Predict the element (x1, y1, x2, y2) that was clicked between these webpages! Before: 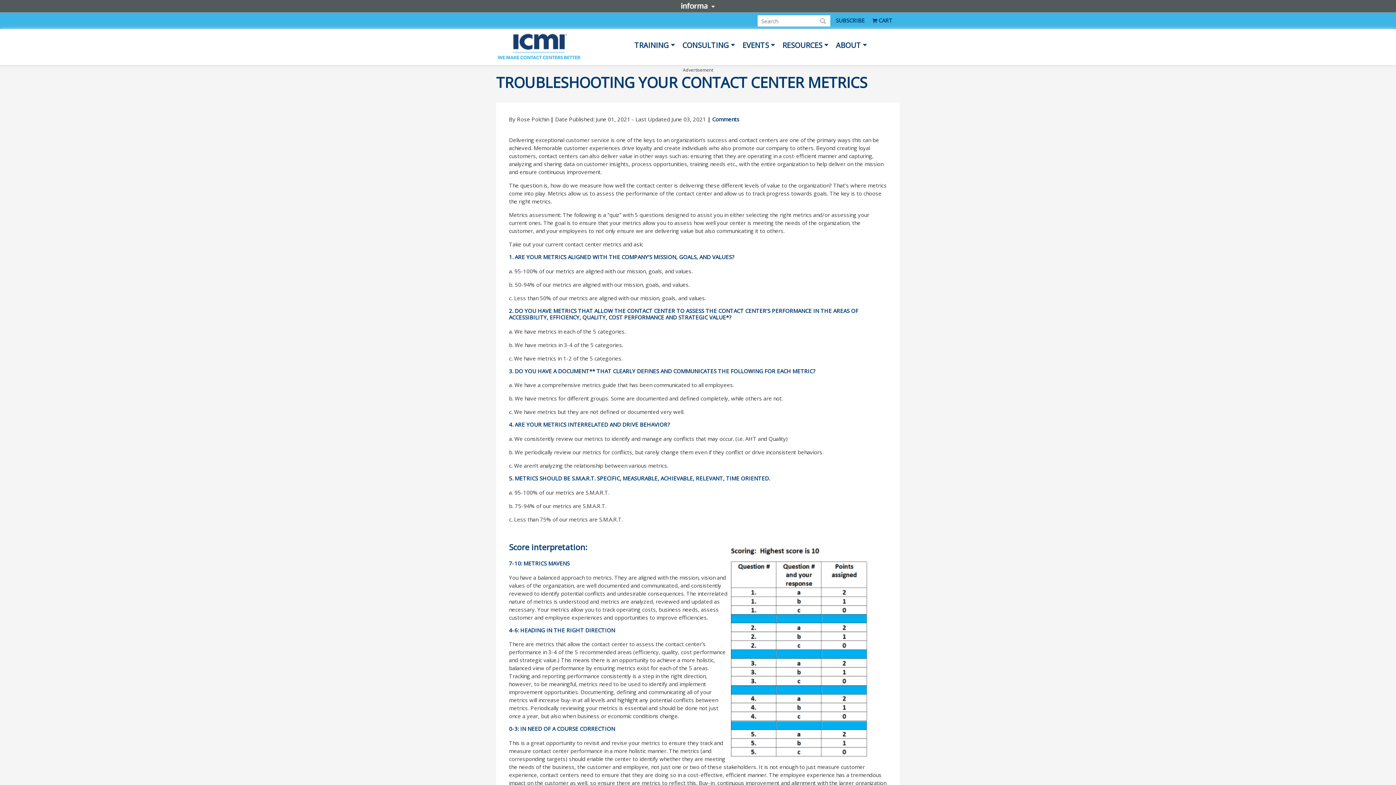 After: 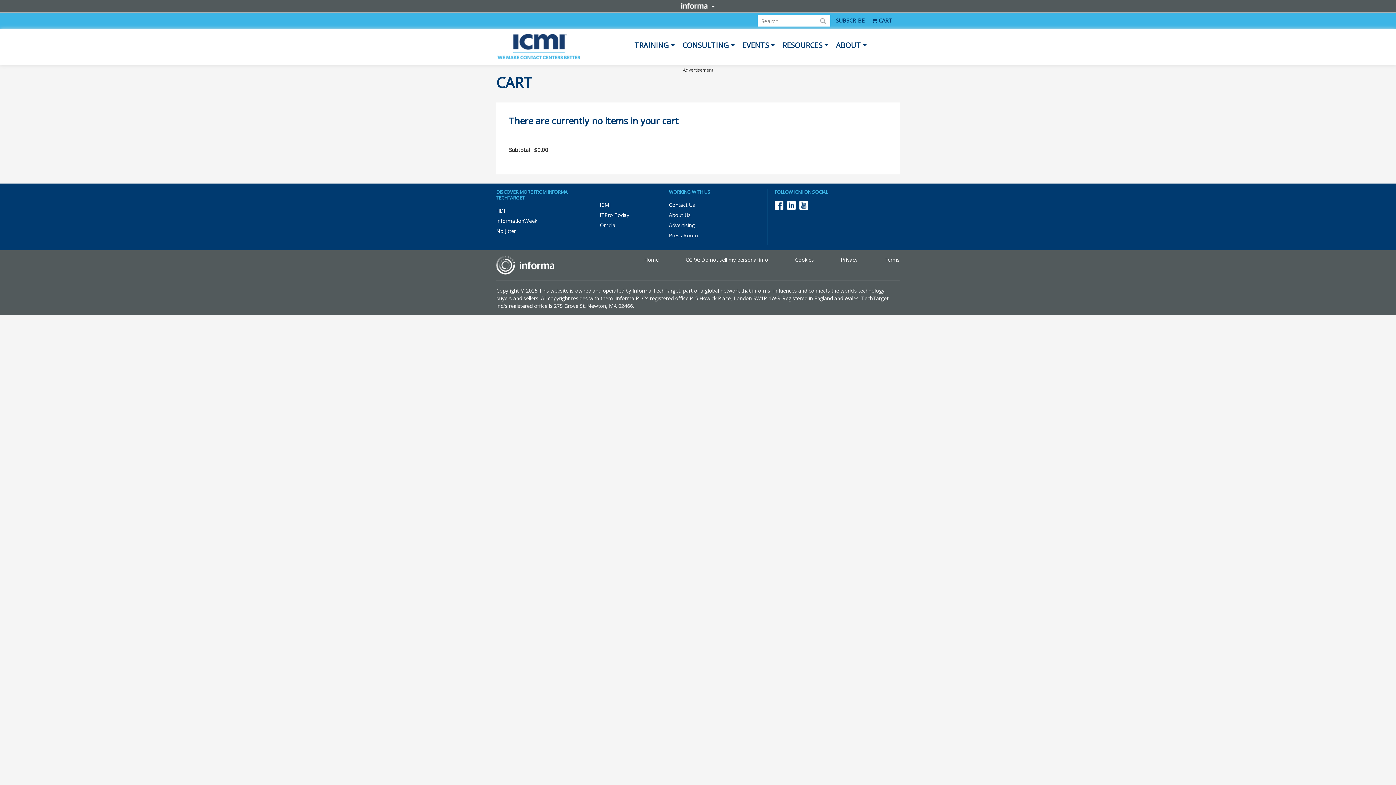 Action: bbox: (872, 12, 900, 24) label:  CART